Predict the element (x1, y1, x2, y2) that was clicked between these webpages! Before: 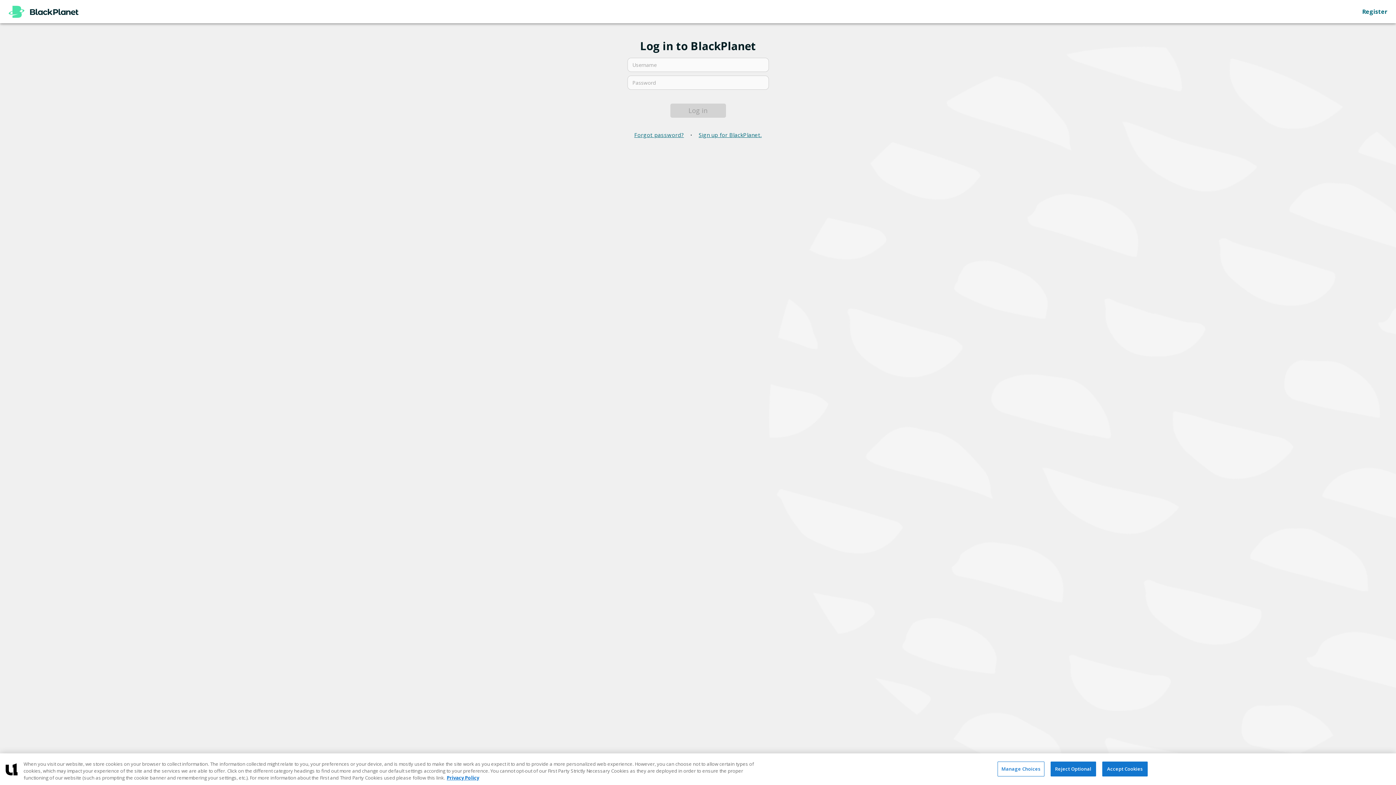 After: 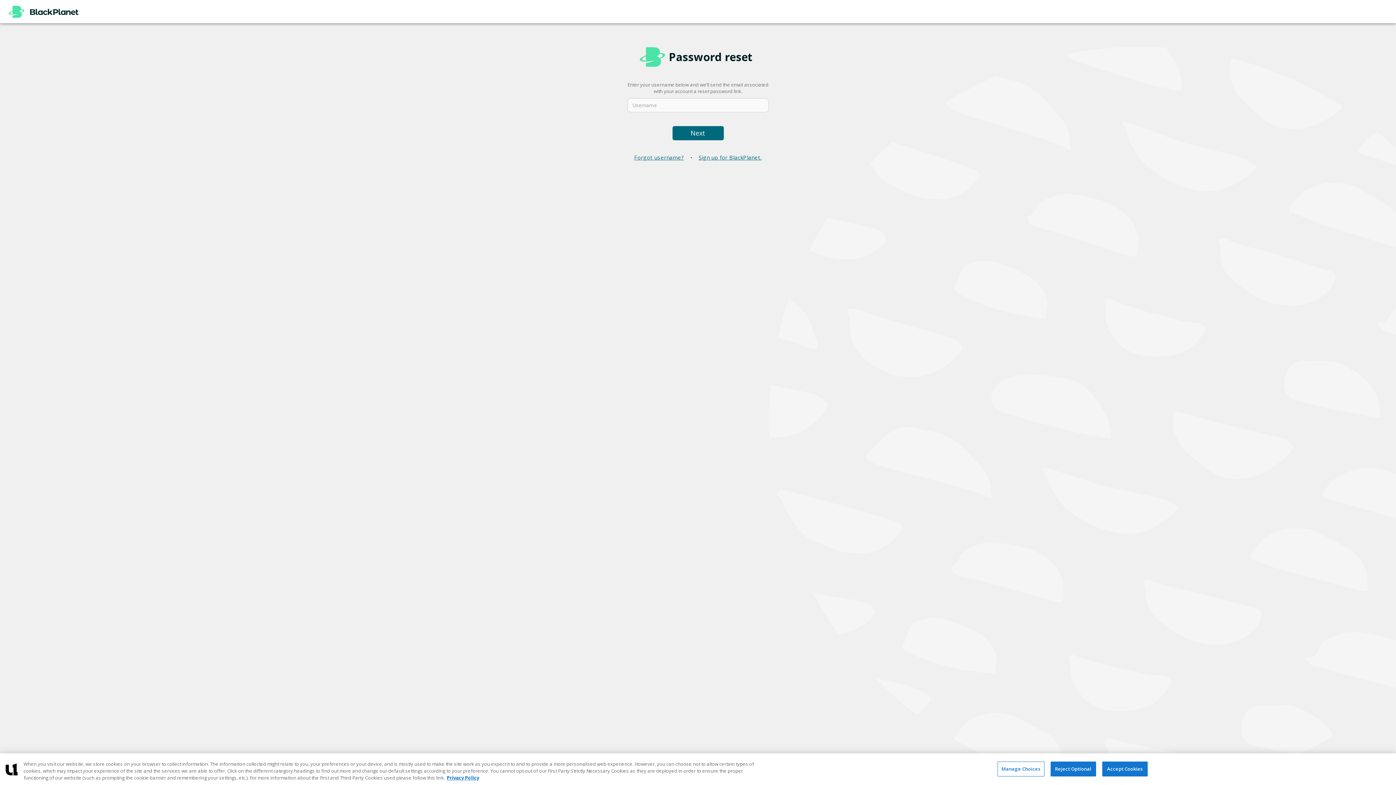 Action: bbox: (634, 131, 684, 138) label: Forgot password?